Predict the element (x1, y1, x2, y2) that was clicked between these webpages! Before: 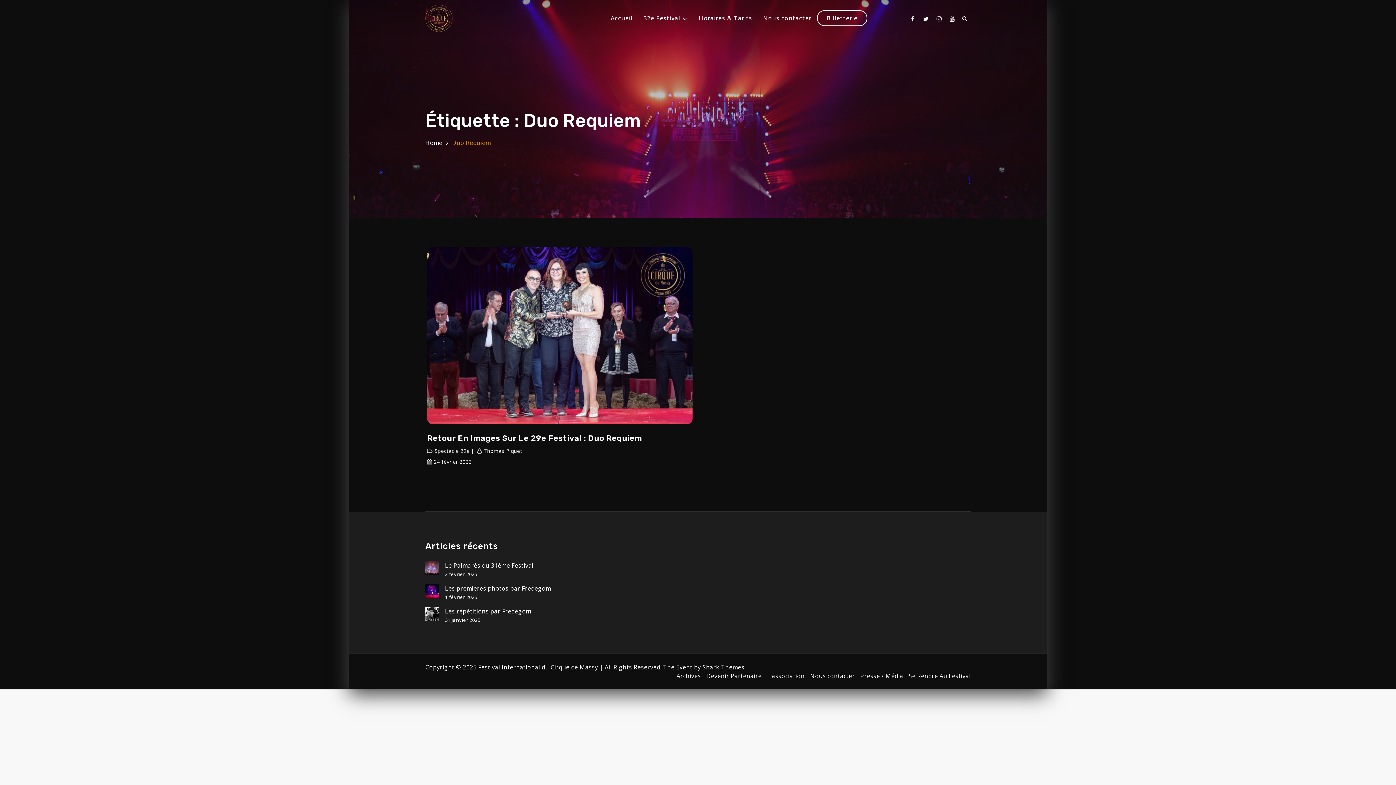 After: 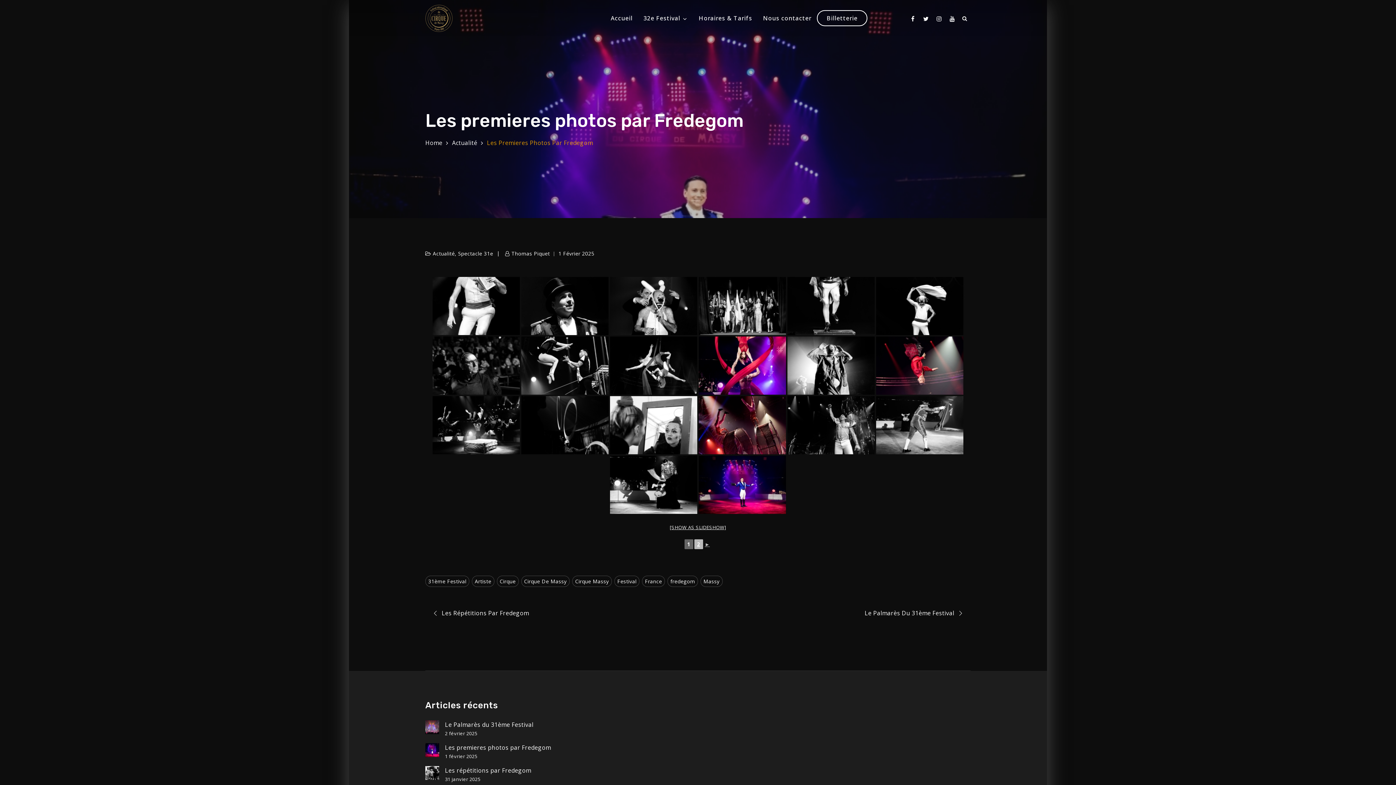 Action: bbox: (425, 584, 439, 598) label: Les premieres photos par Fredegom